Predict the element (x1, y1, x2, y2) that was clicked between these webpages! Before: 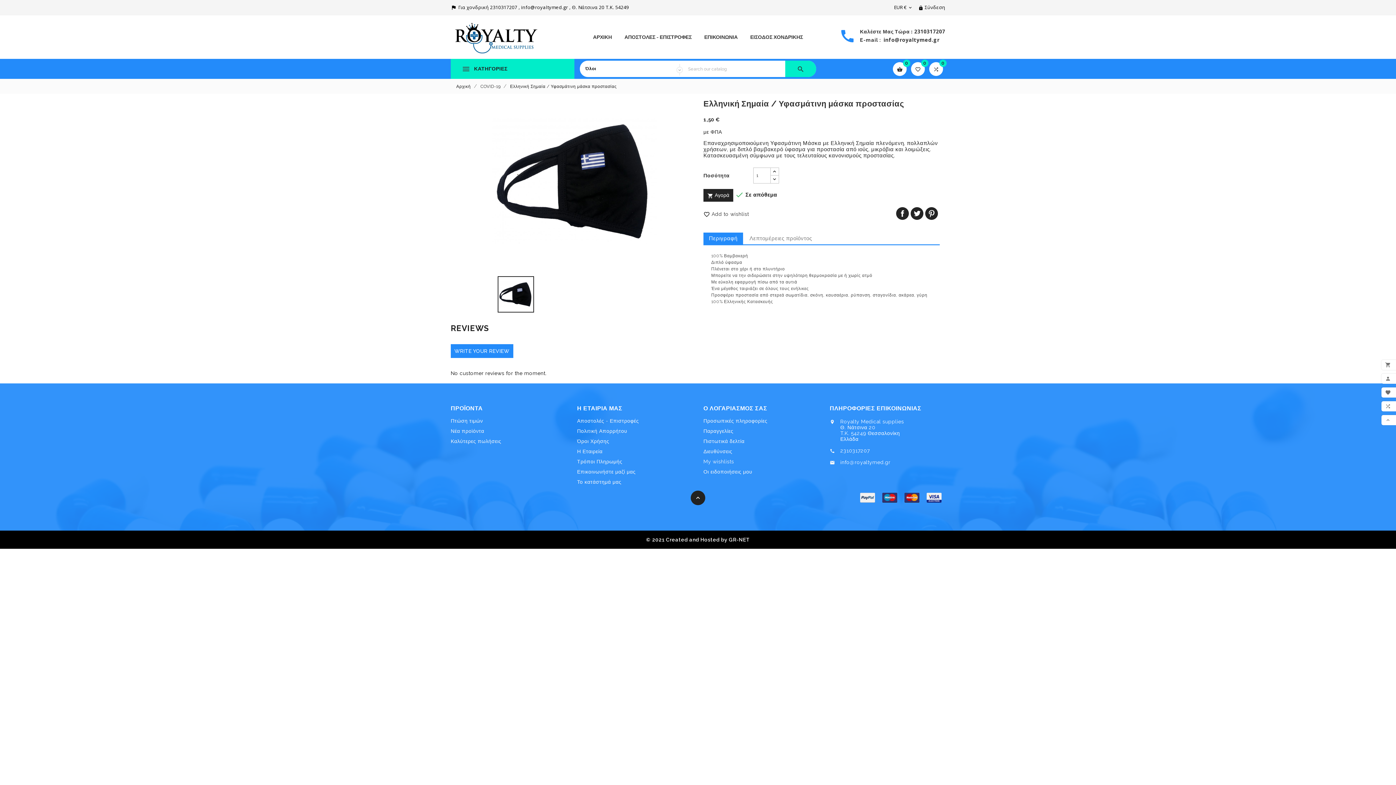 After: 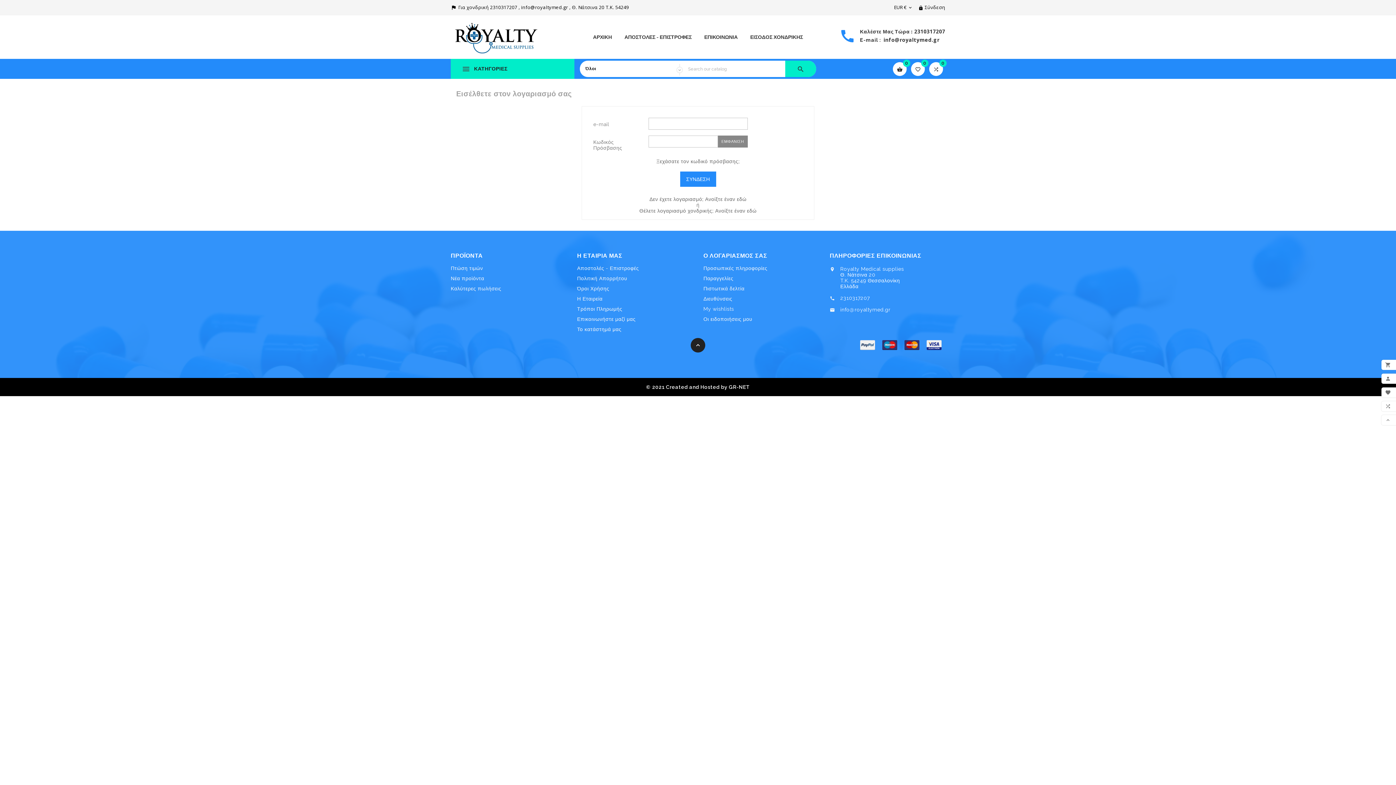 Action: label: Πιστωτικά δελτία bbox: (703, 438, 744, 444)